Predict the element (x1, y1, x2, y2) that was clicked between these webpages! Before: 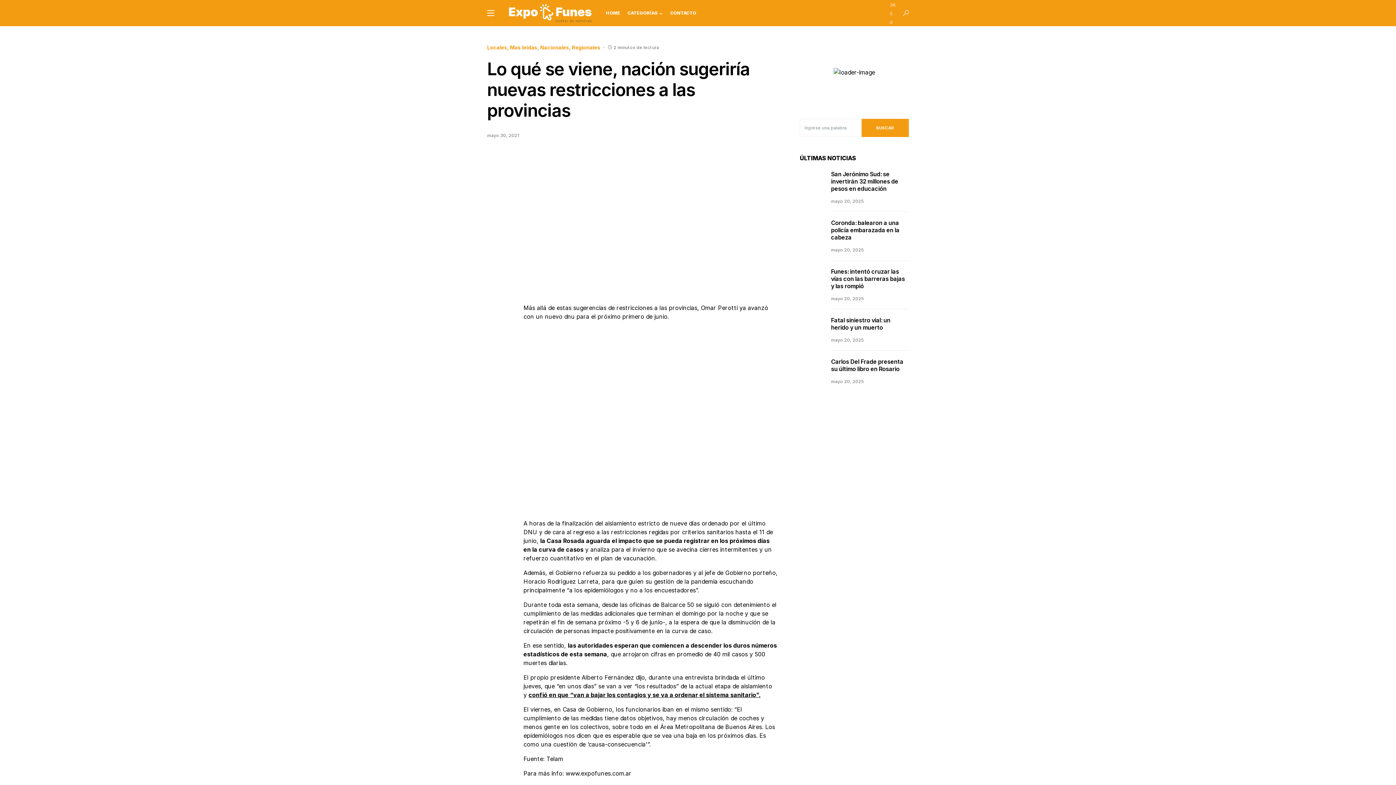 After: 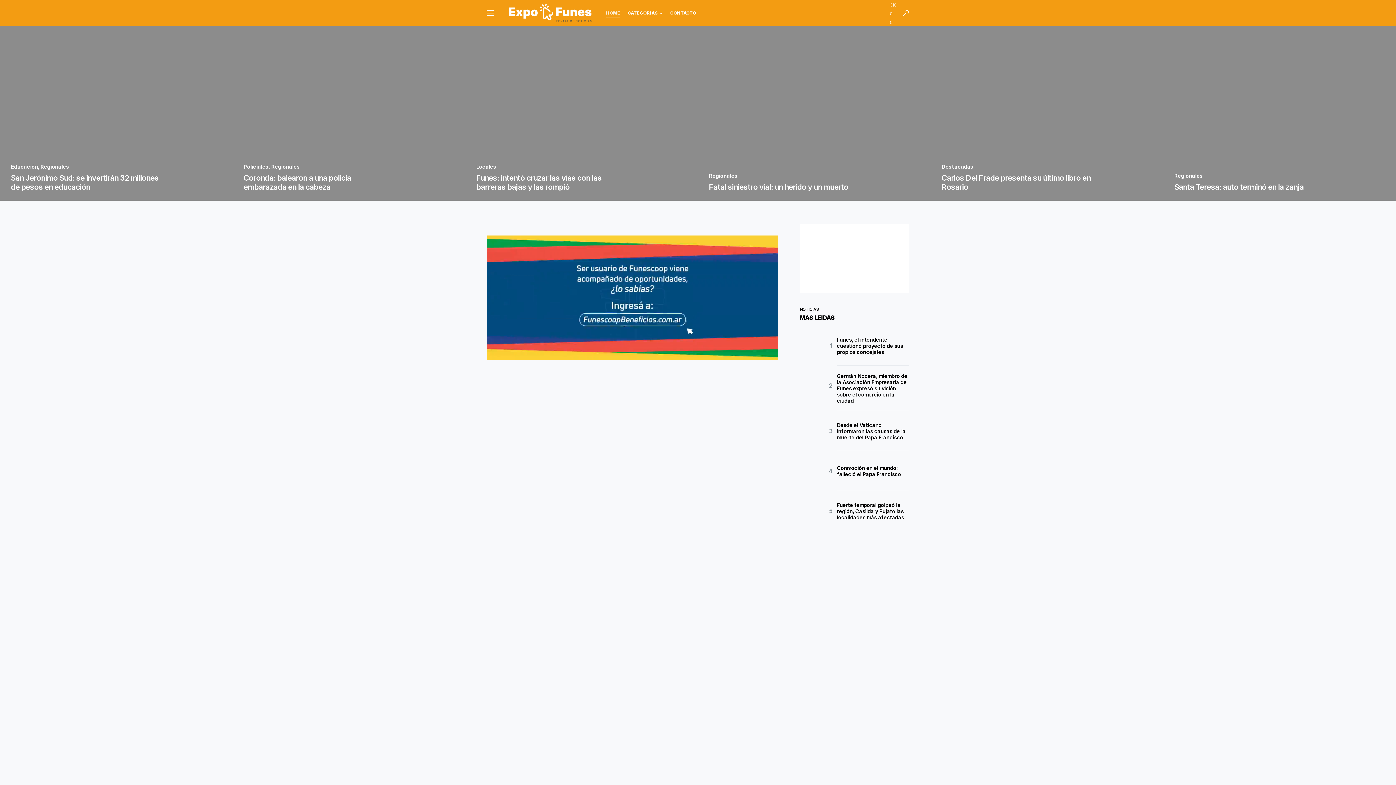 Action: bbox: (606, 0, 620, 26) label: HOME